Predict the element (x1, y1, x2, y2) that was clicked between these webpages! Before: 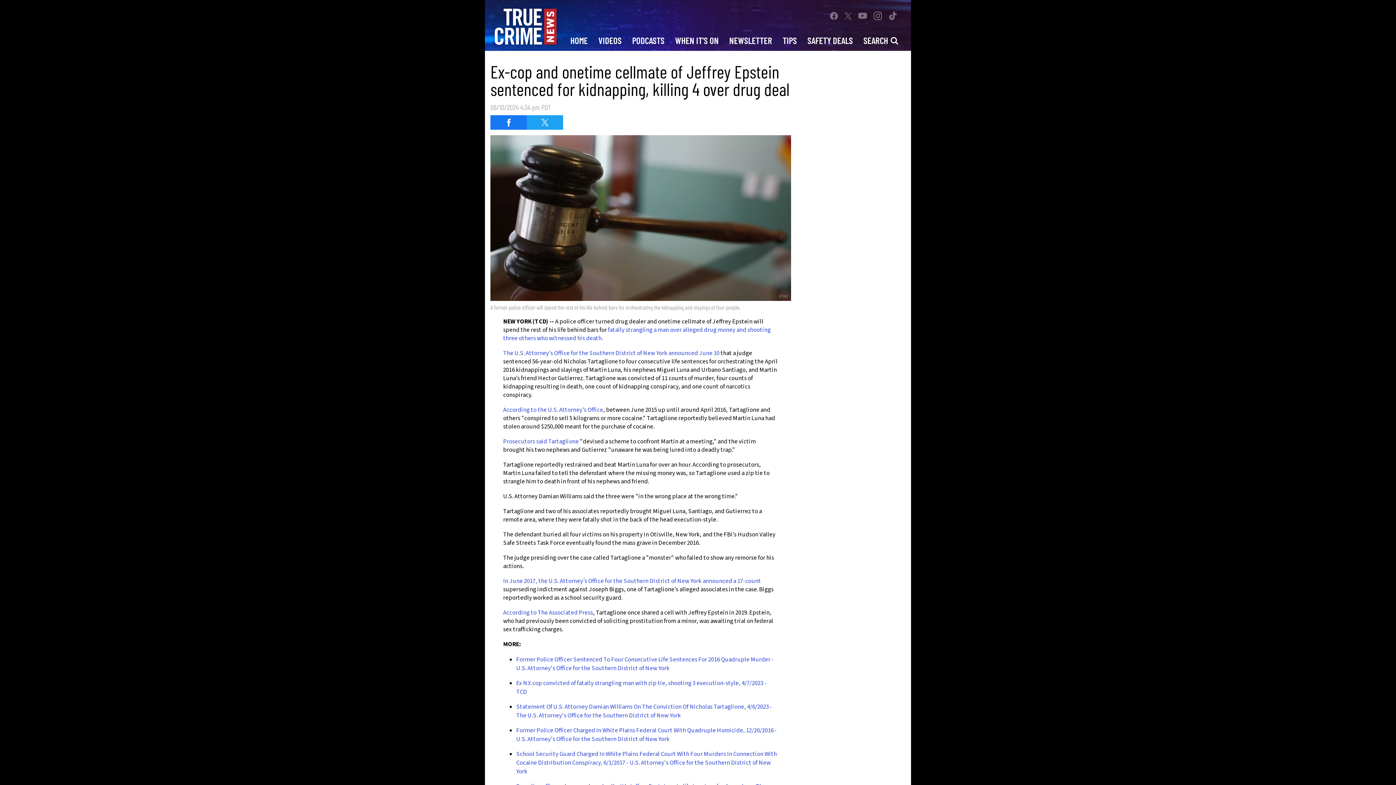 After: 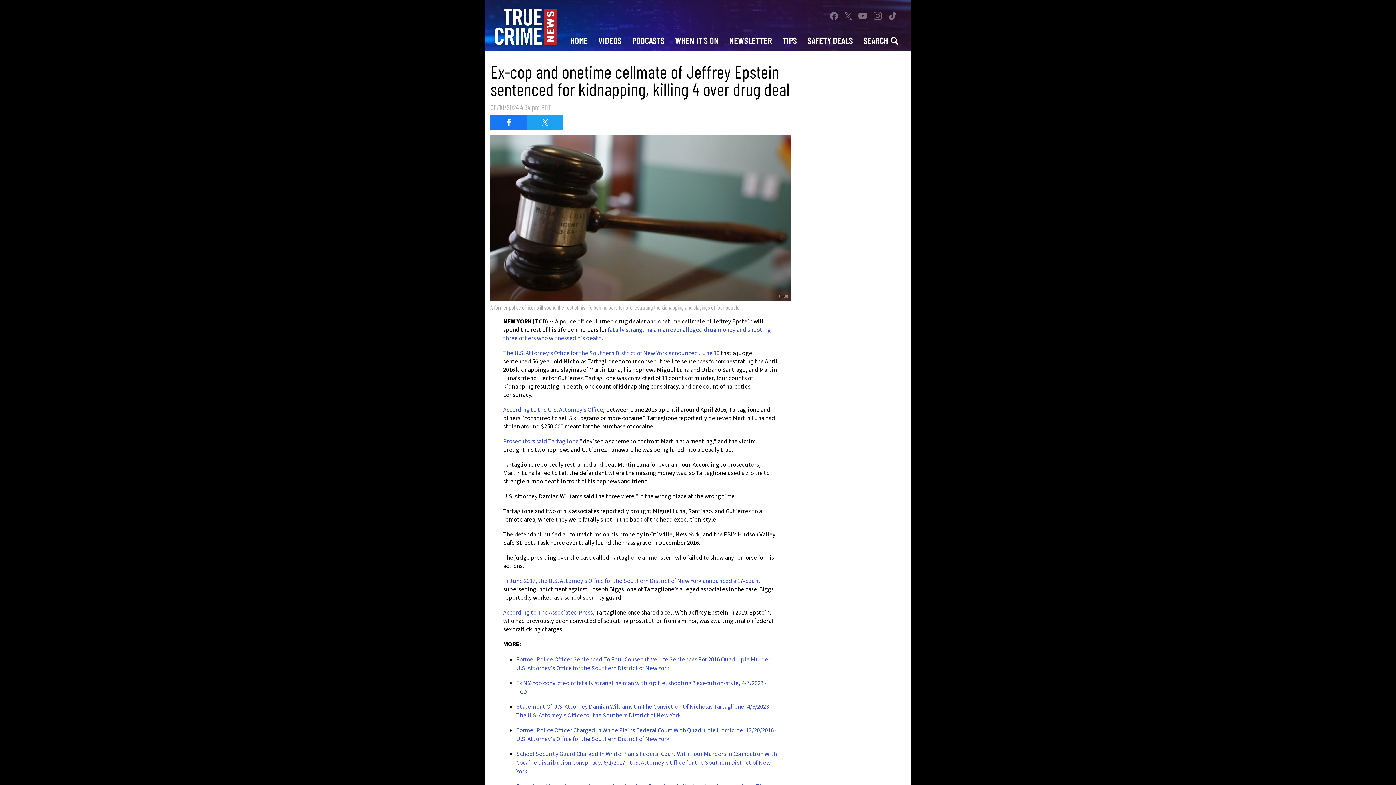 Action: bbox: (826, 8, 841, 23)